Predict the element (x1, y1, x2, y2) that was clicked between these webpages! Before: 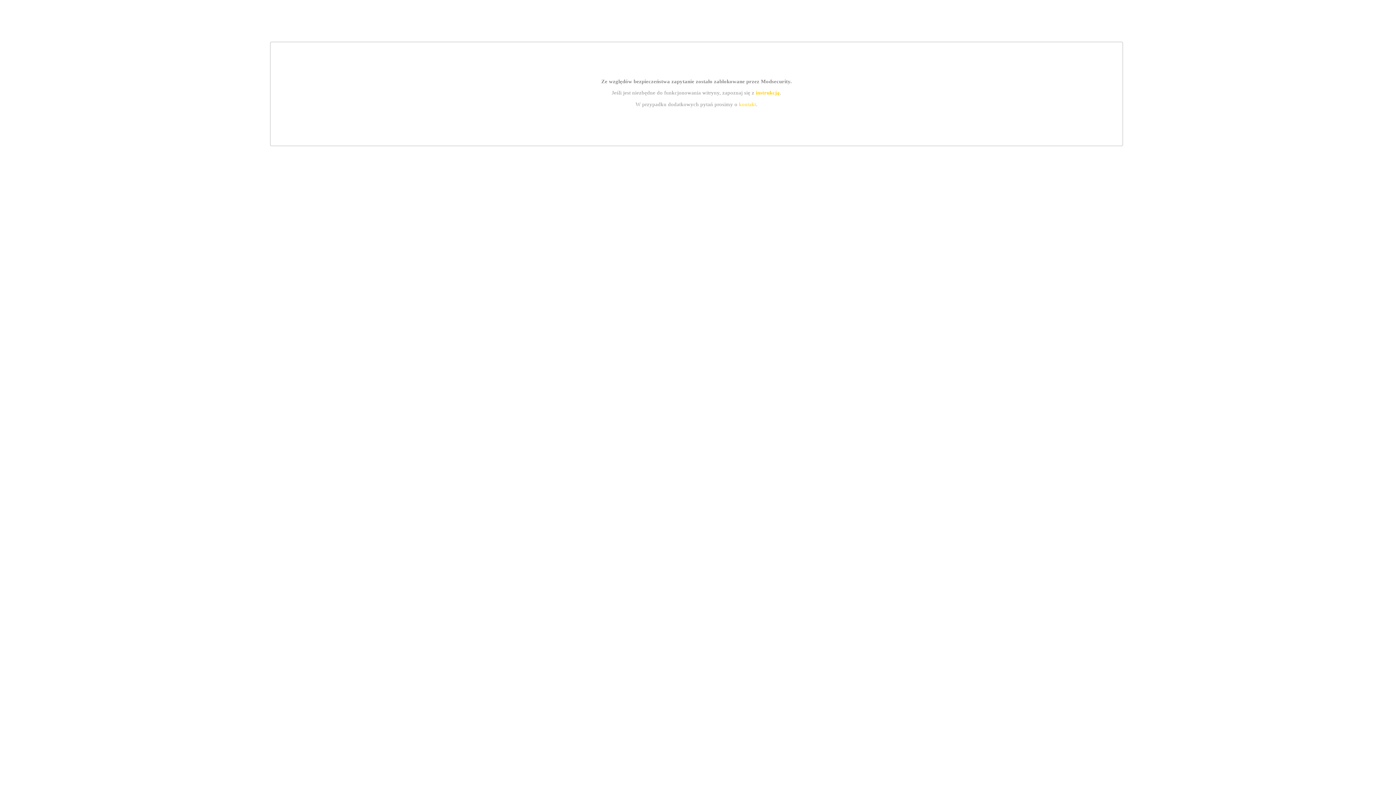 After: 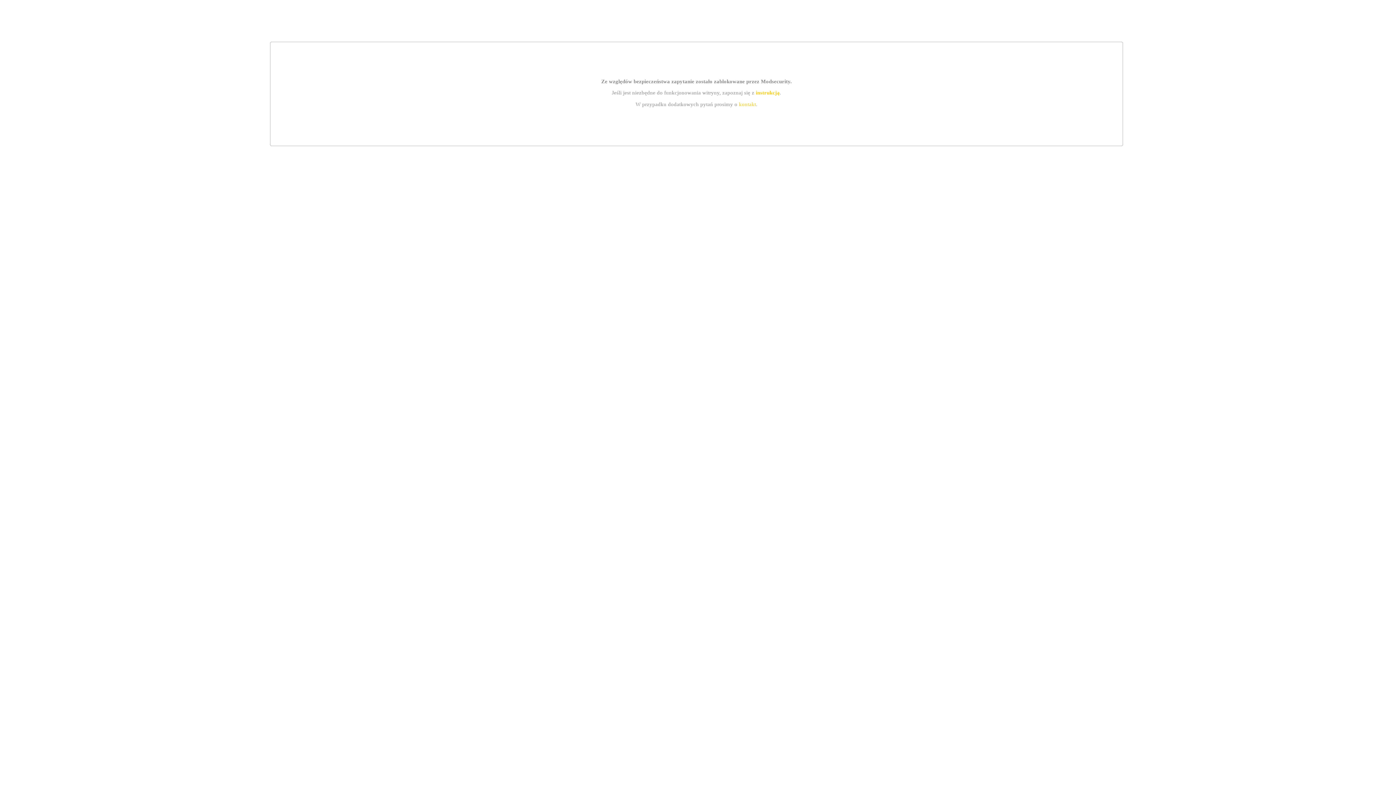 Action: bbox: (739, 101, 756, 107) label: kontakt